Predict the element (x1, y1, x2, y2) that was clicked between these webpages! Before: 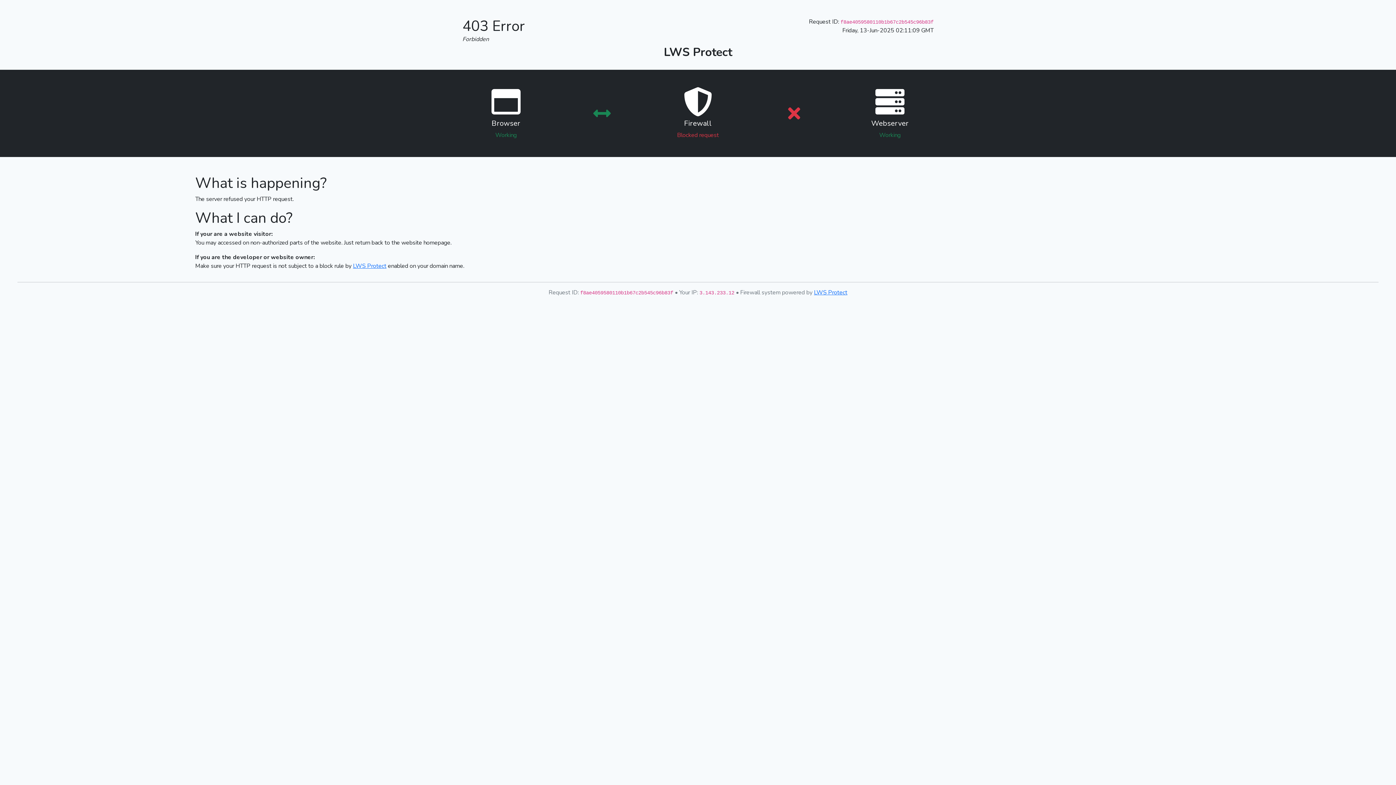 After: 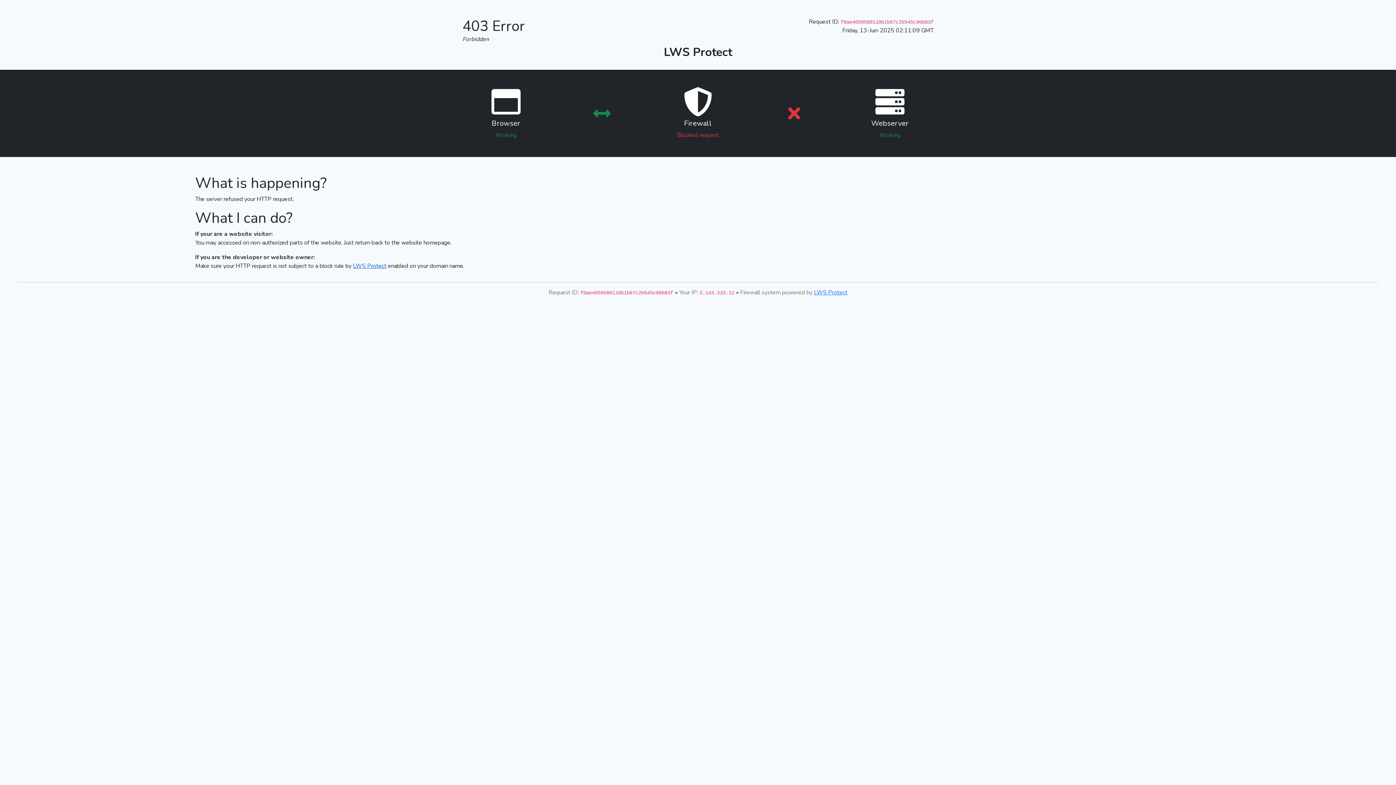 Action: bbox: (353, 262, 386, 270) label: LWS Protect